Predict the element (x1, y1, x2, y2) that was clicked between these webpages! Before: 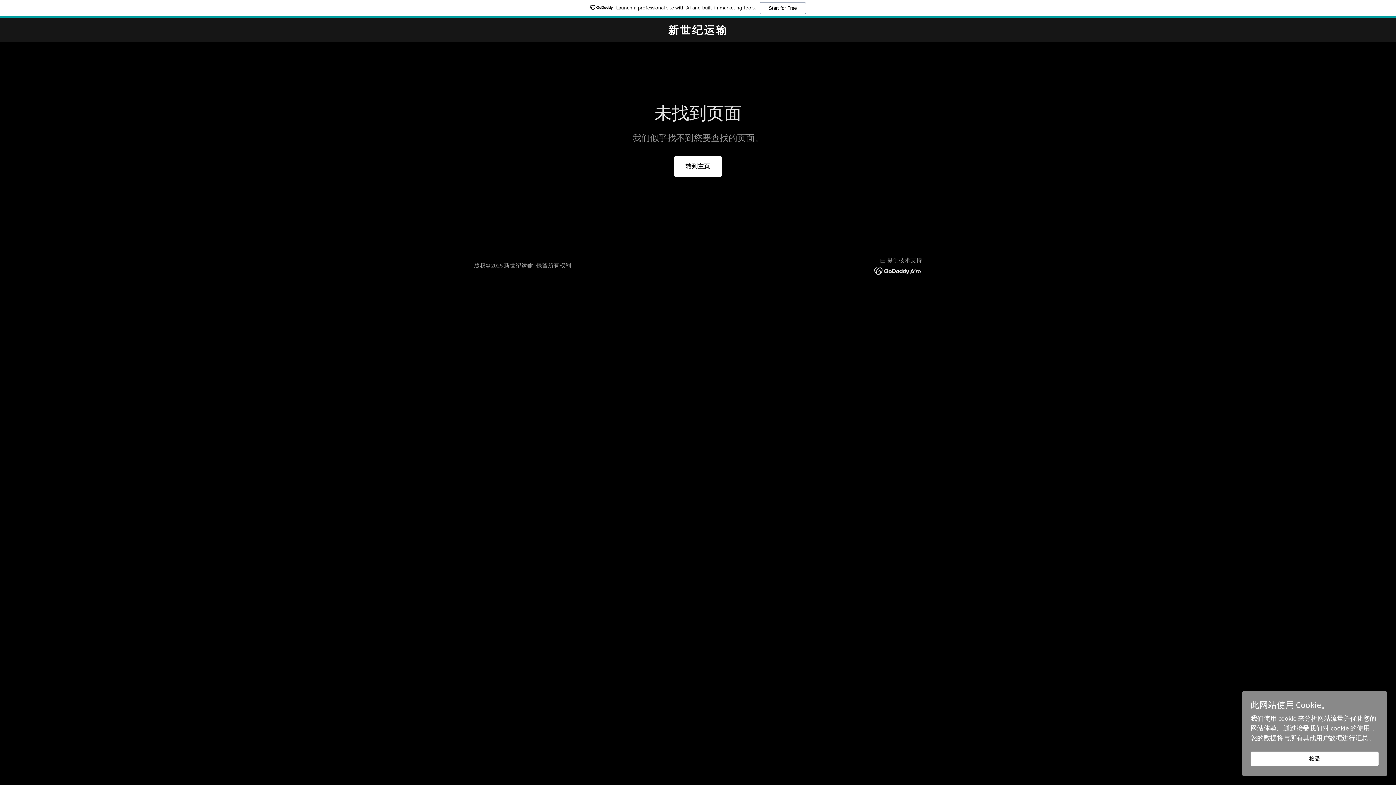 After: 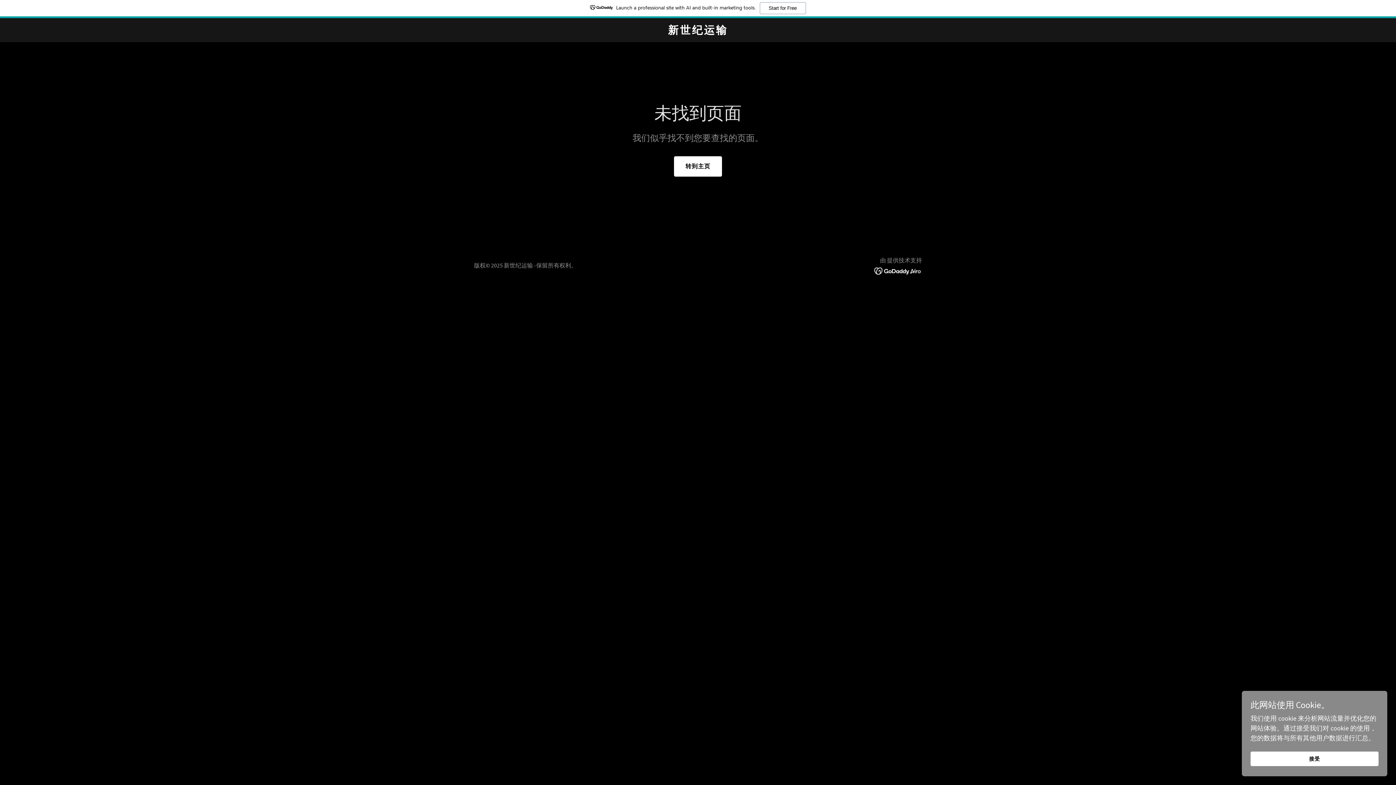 Action: bbox: (0, 0, 1396, 18) label: Launch a professional site with AI and built-in marketing tools.
Start for Free